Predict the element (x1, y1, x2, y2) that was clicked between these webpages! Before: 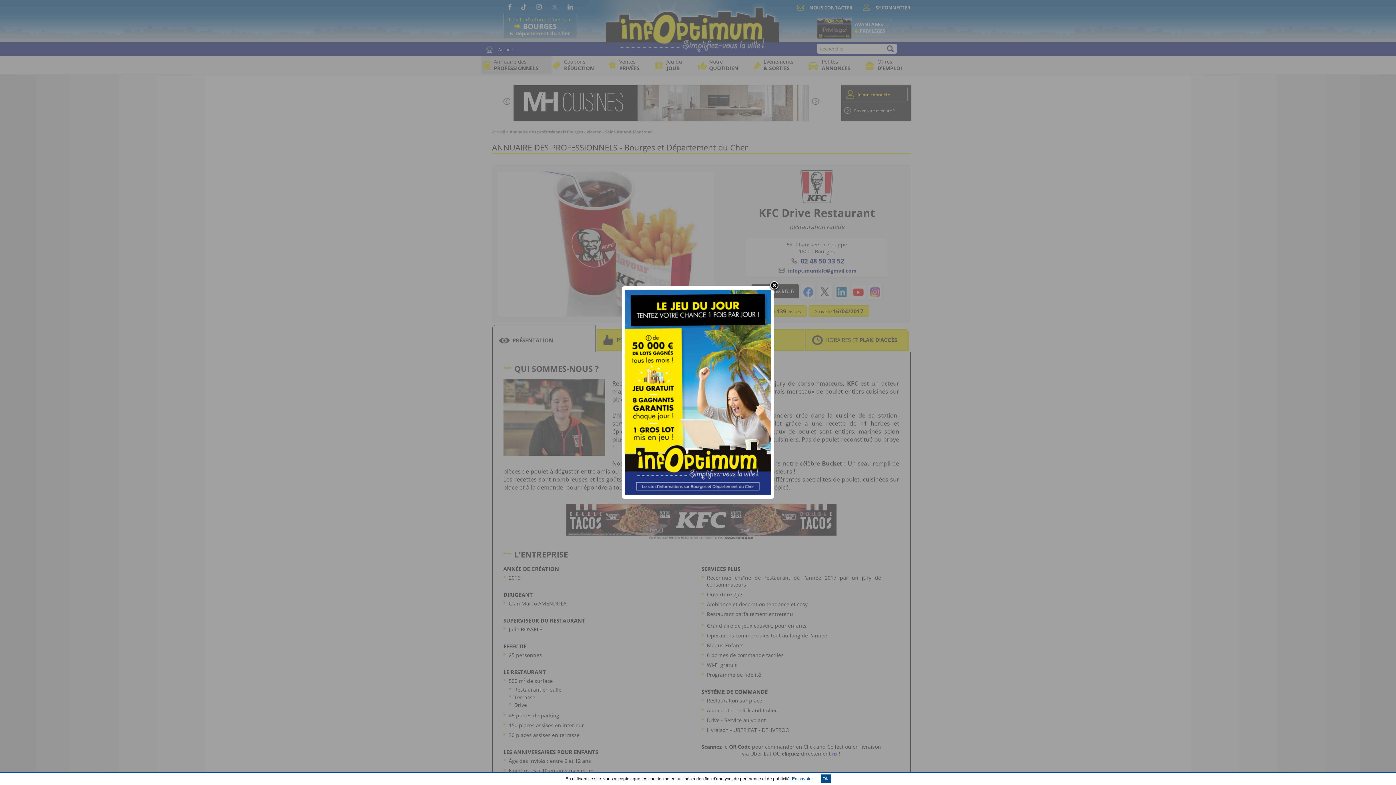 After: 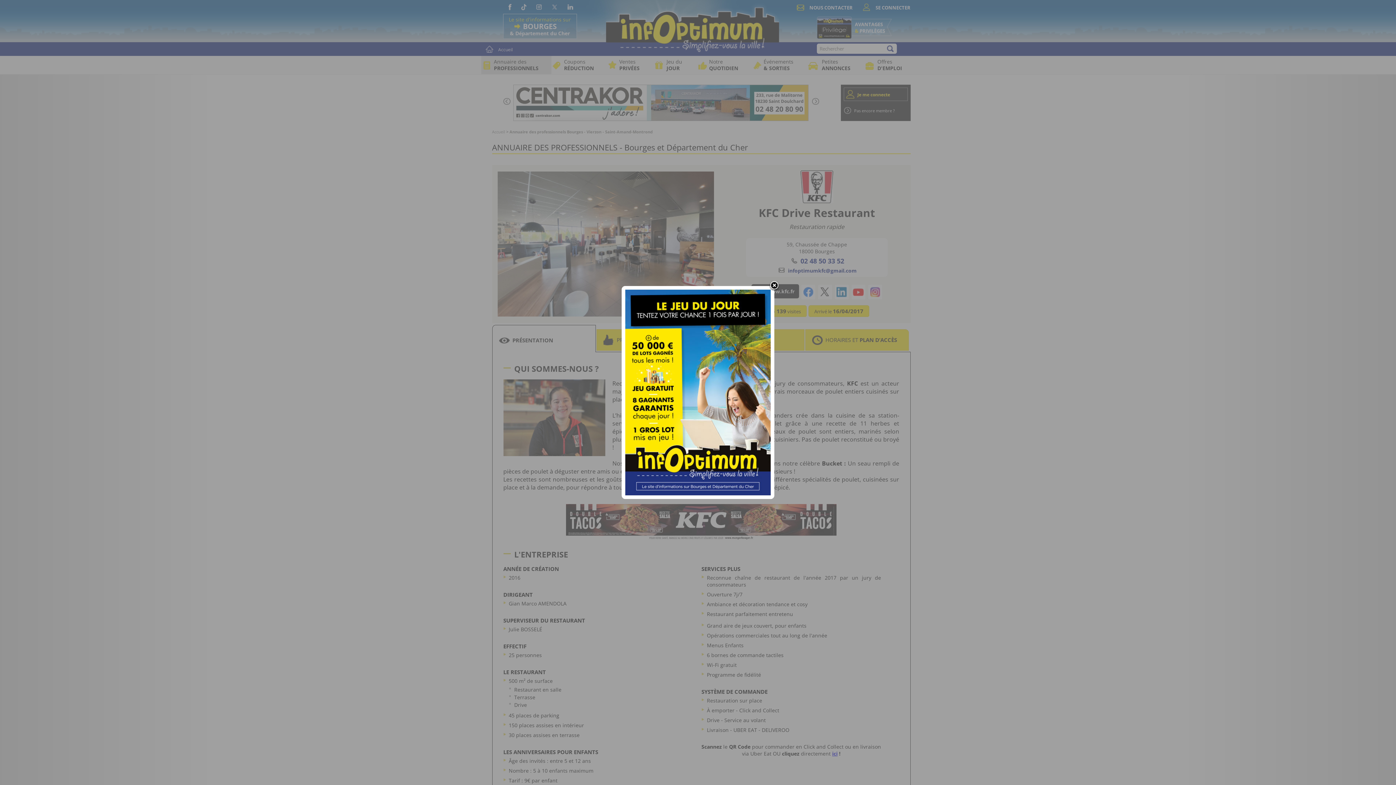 Action: bbox: (820, 774, 830, 783) label: OK